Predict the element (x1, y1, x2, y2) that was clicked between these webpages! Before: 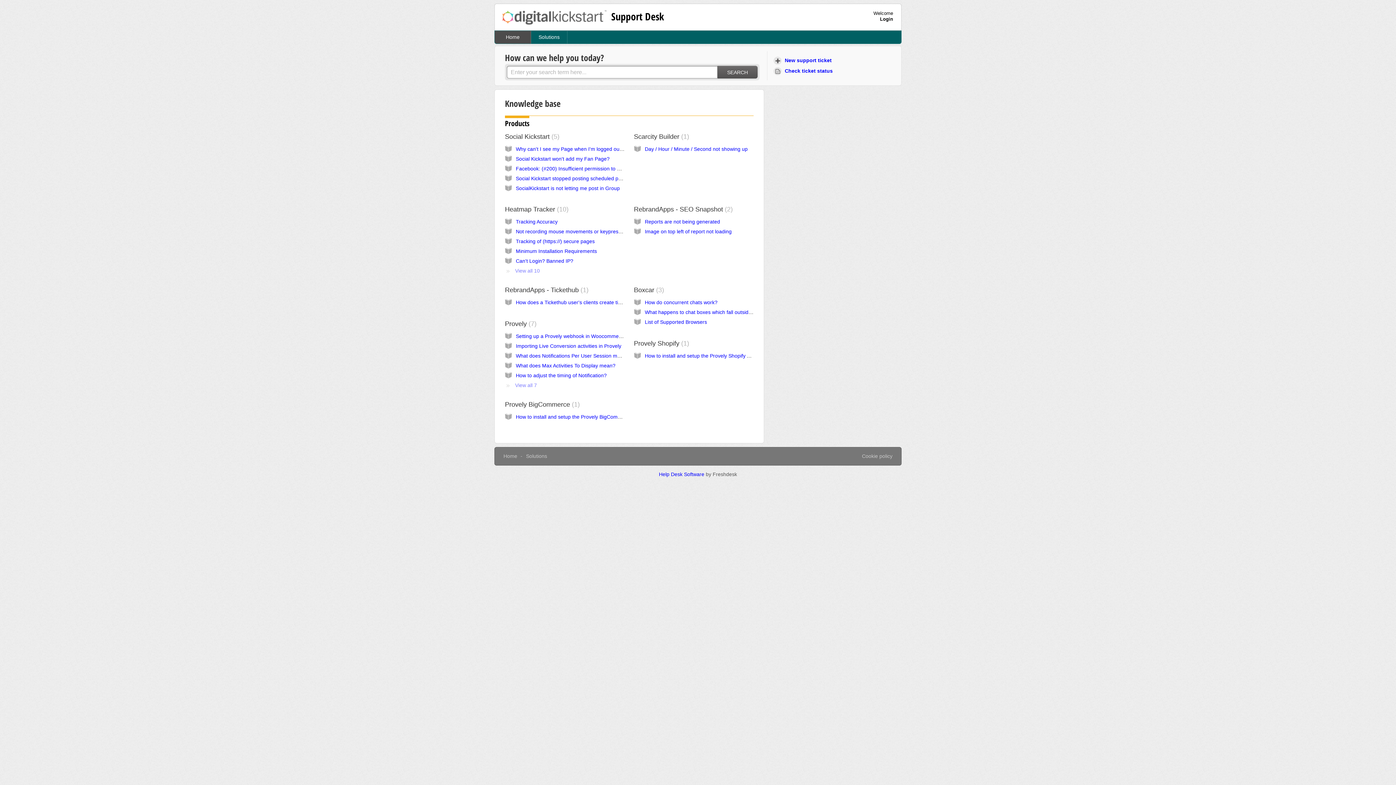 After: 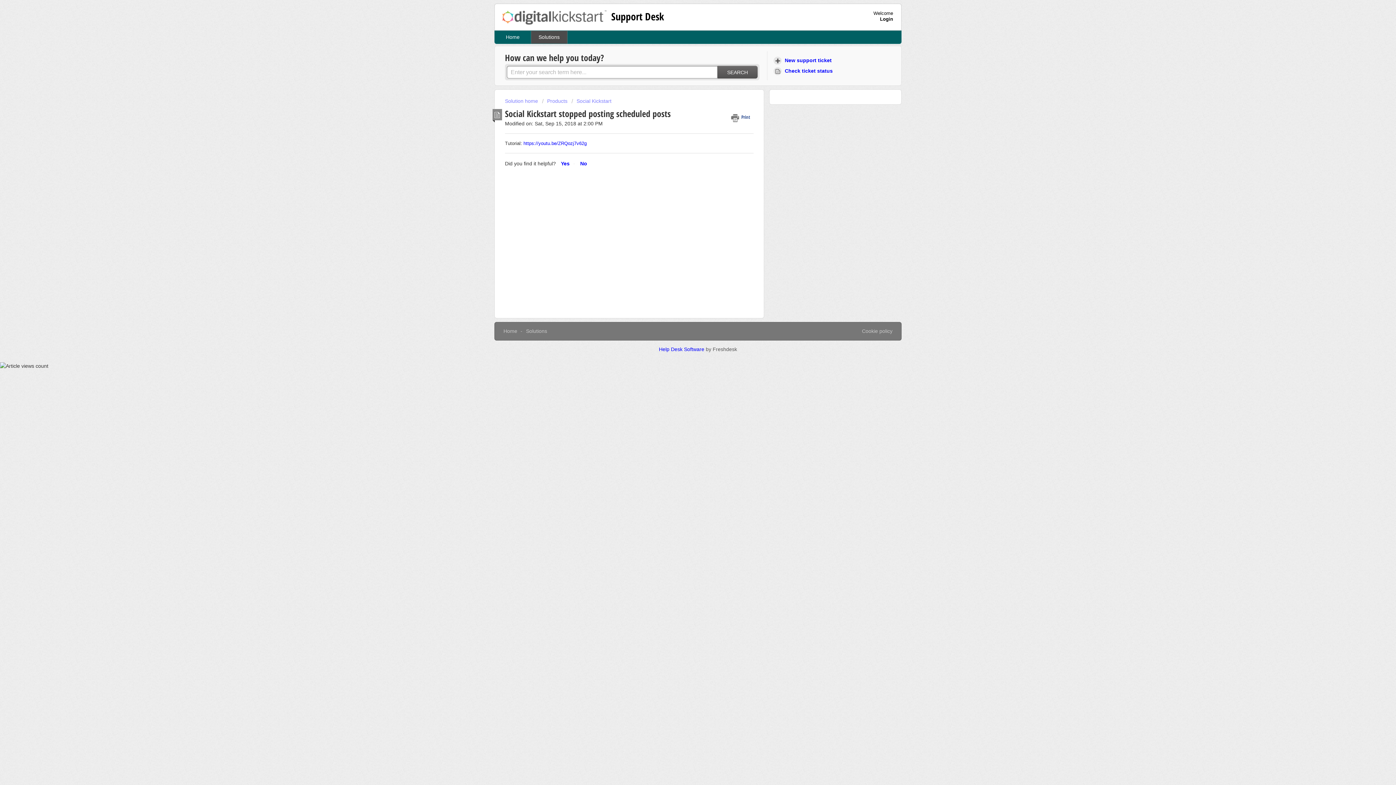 Action: label: Social Kickstart stopped posting scheduled posts bbox: (516, 175, 628, 181)